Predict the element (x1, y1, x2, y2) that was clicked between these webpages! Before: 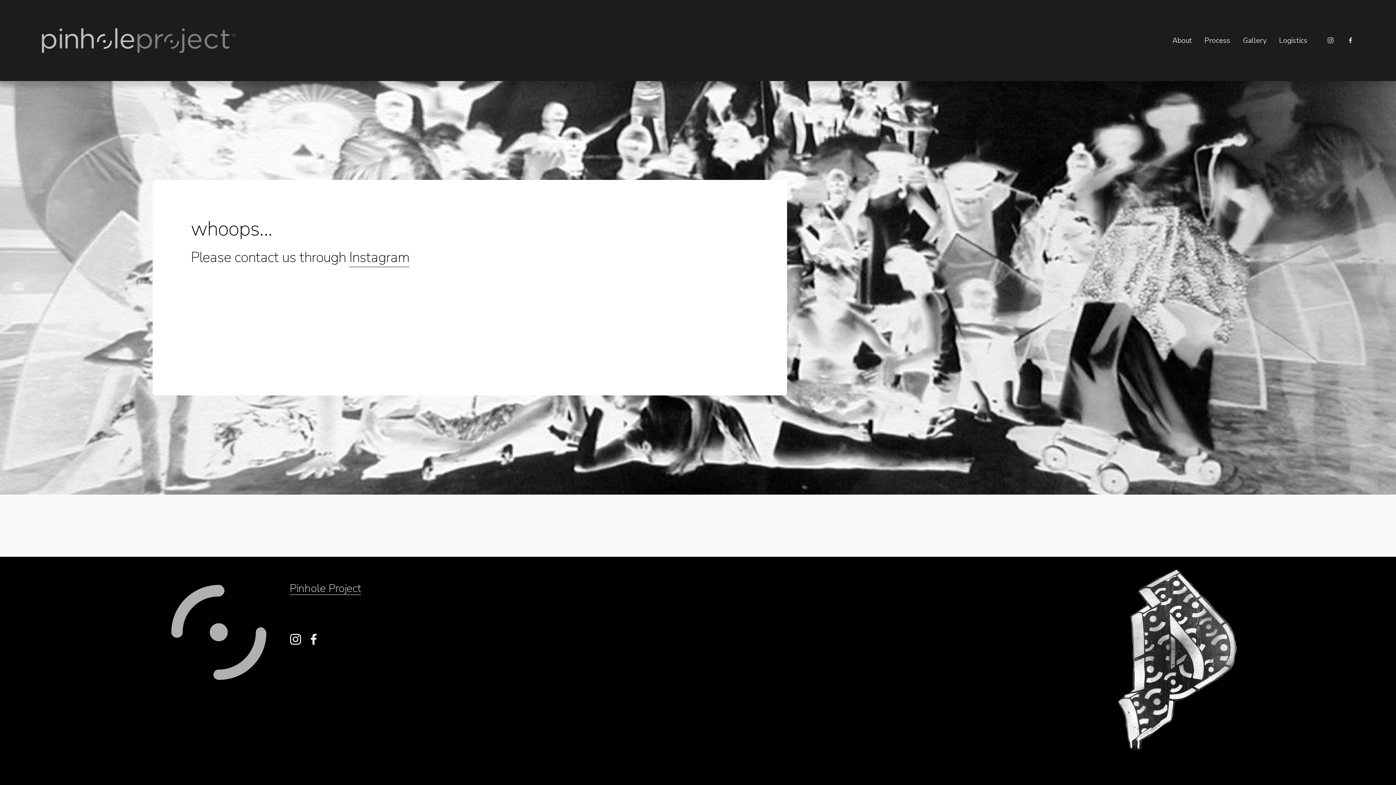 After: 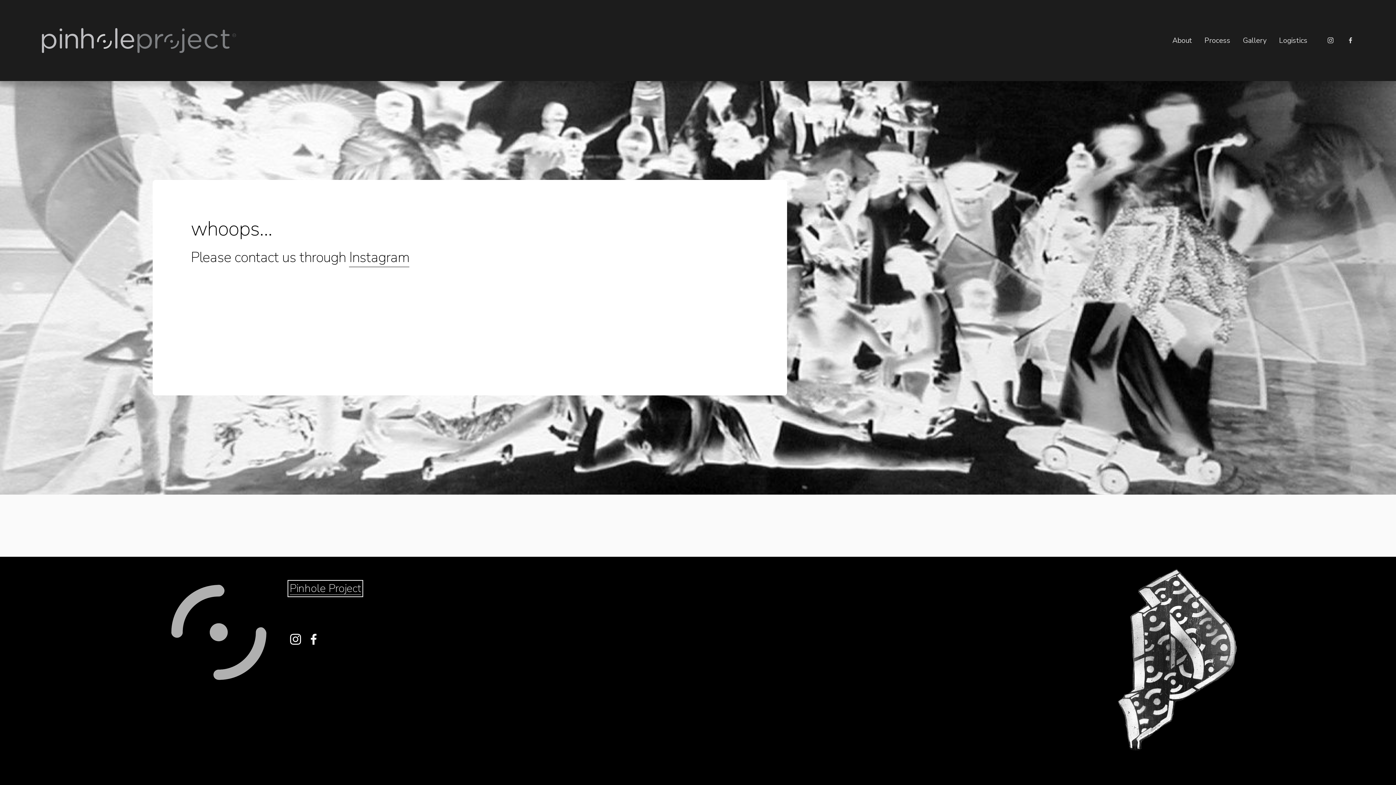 Action: bbox: (289, 582, 361, 595) label: Pinhole Project